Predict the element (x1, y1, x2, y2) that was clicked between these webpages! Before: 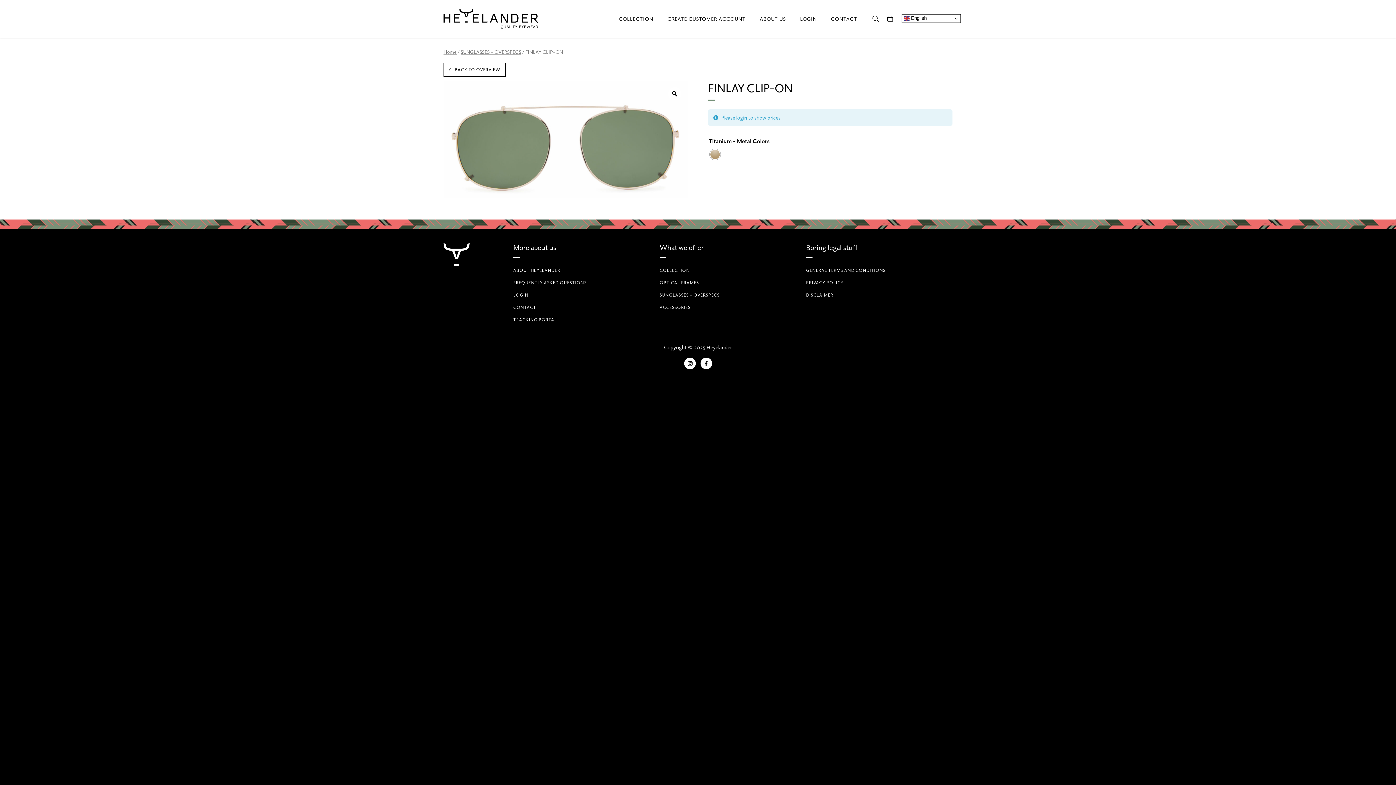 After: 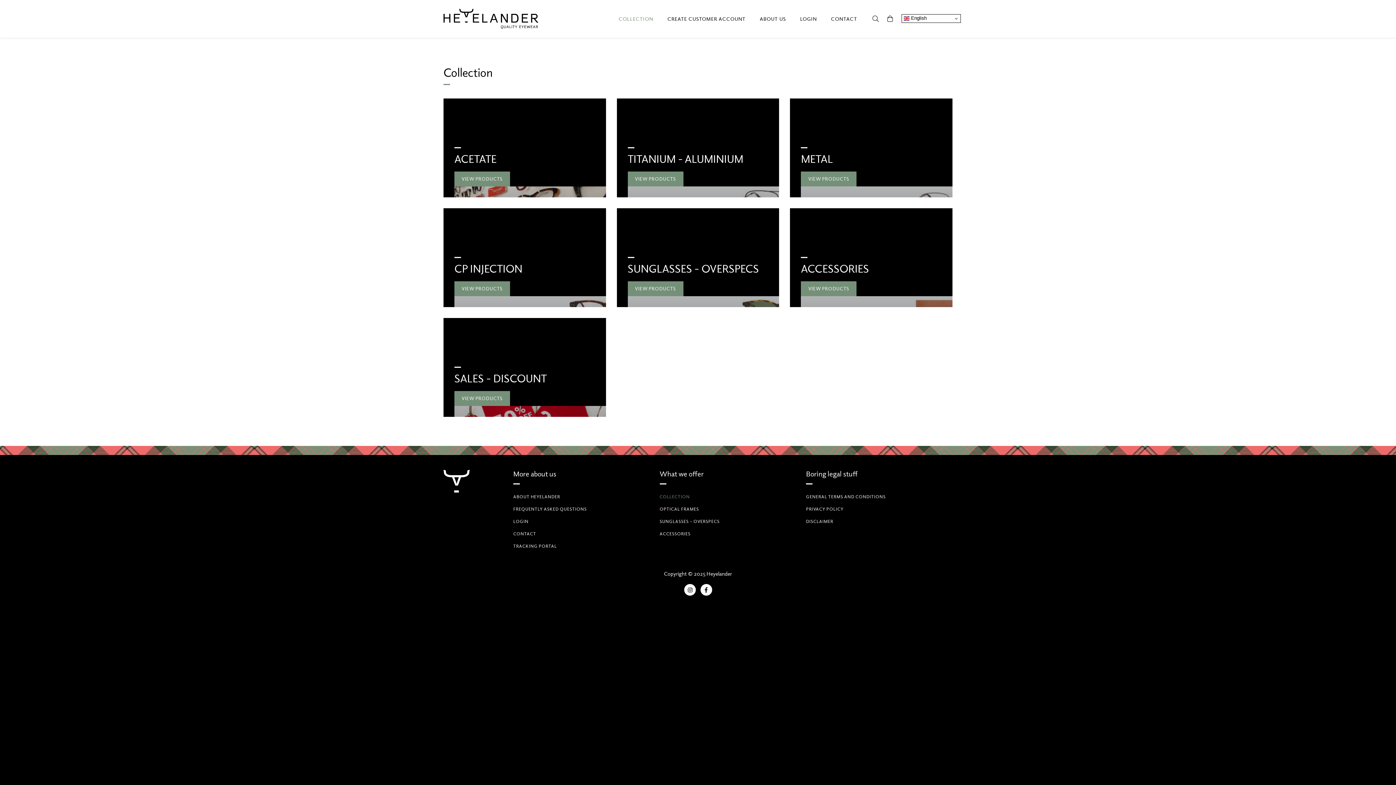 Action: bbox: (659, 267, 690, 273) label: COLLECTION